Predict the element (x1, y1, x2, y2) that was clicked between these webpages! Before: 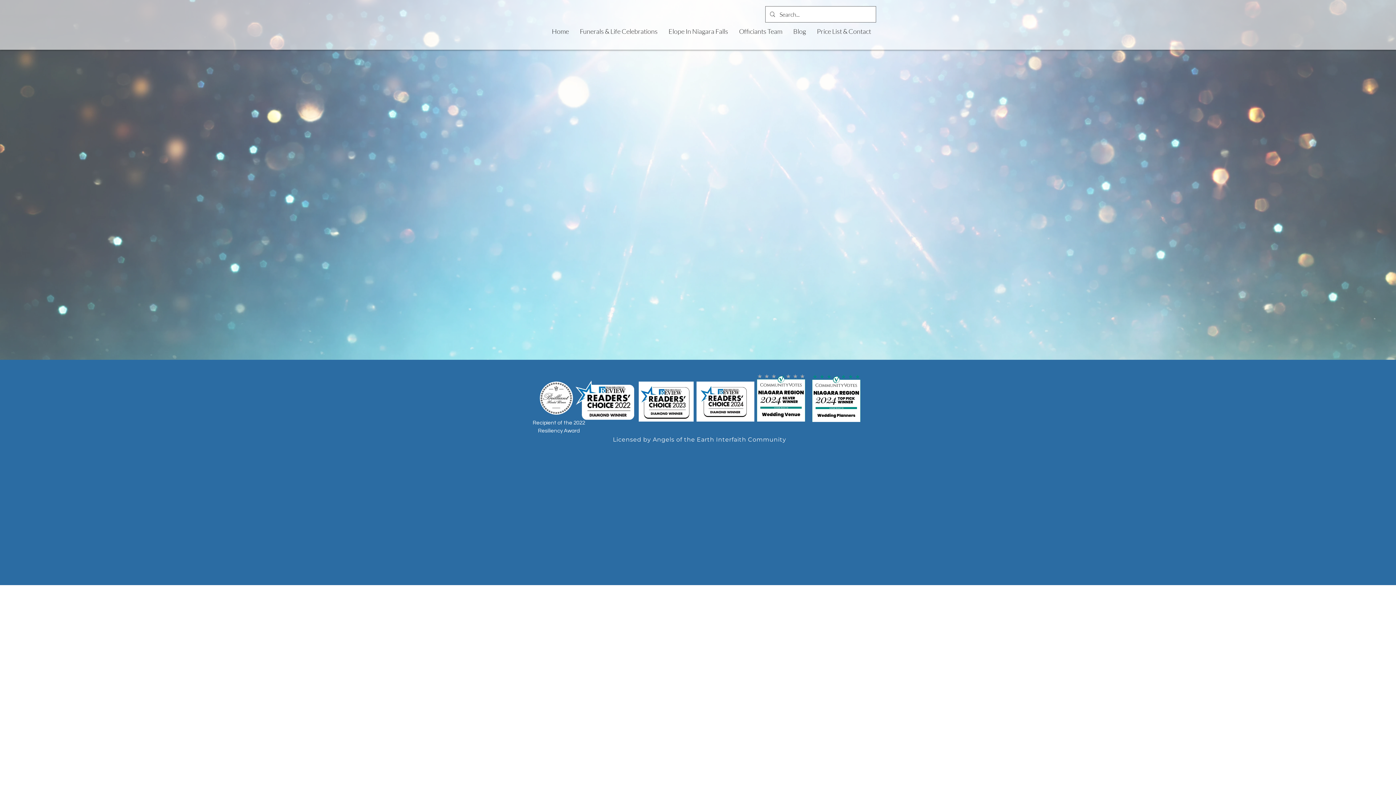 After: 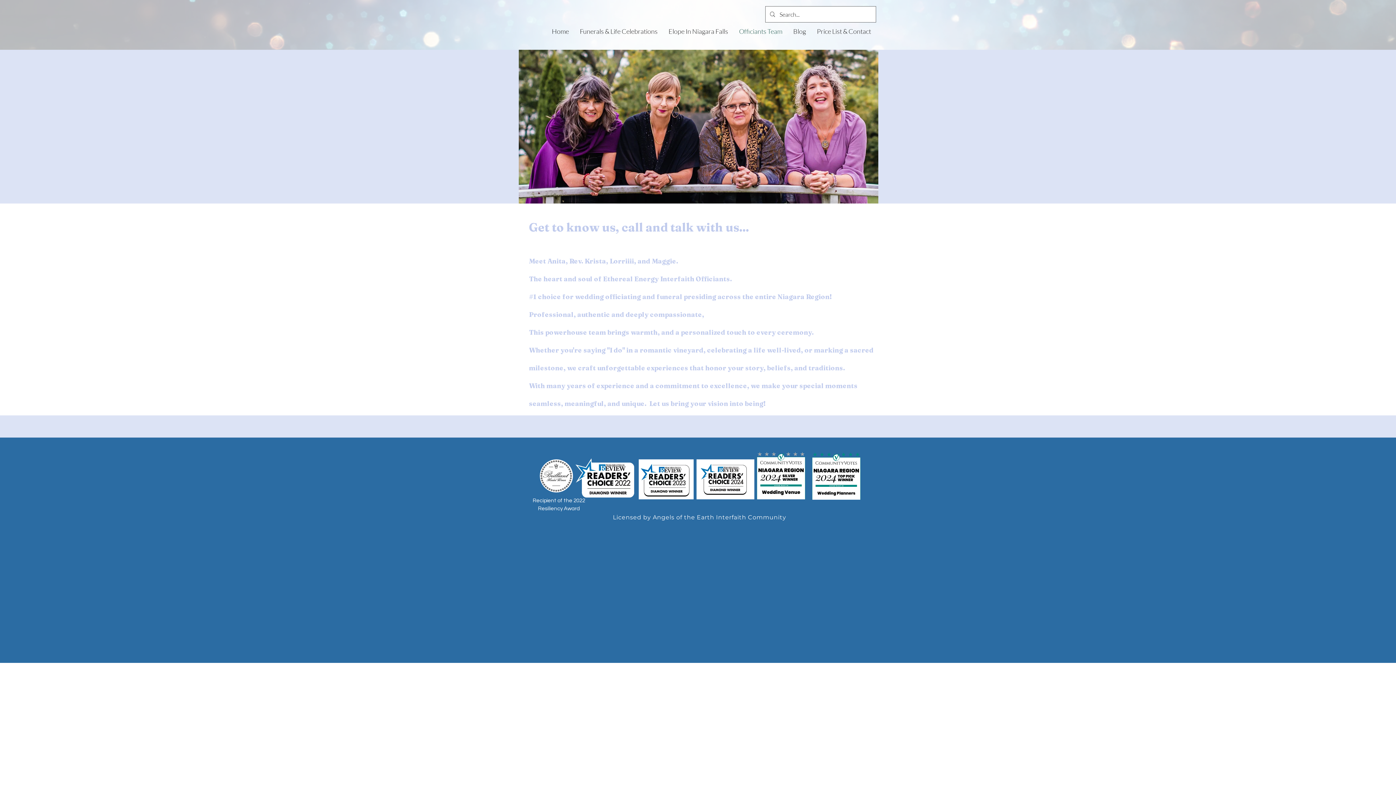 Action: bbox: (733, 23, 788, 39) label: Officiants Team